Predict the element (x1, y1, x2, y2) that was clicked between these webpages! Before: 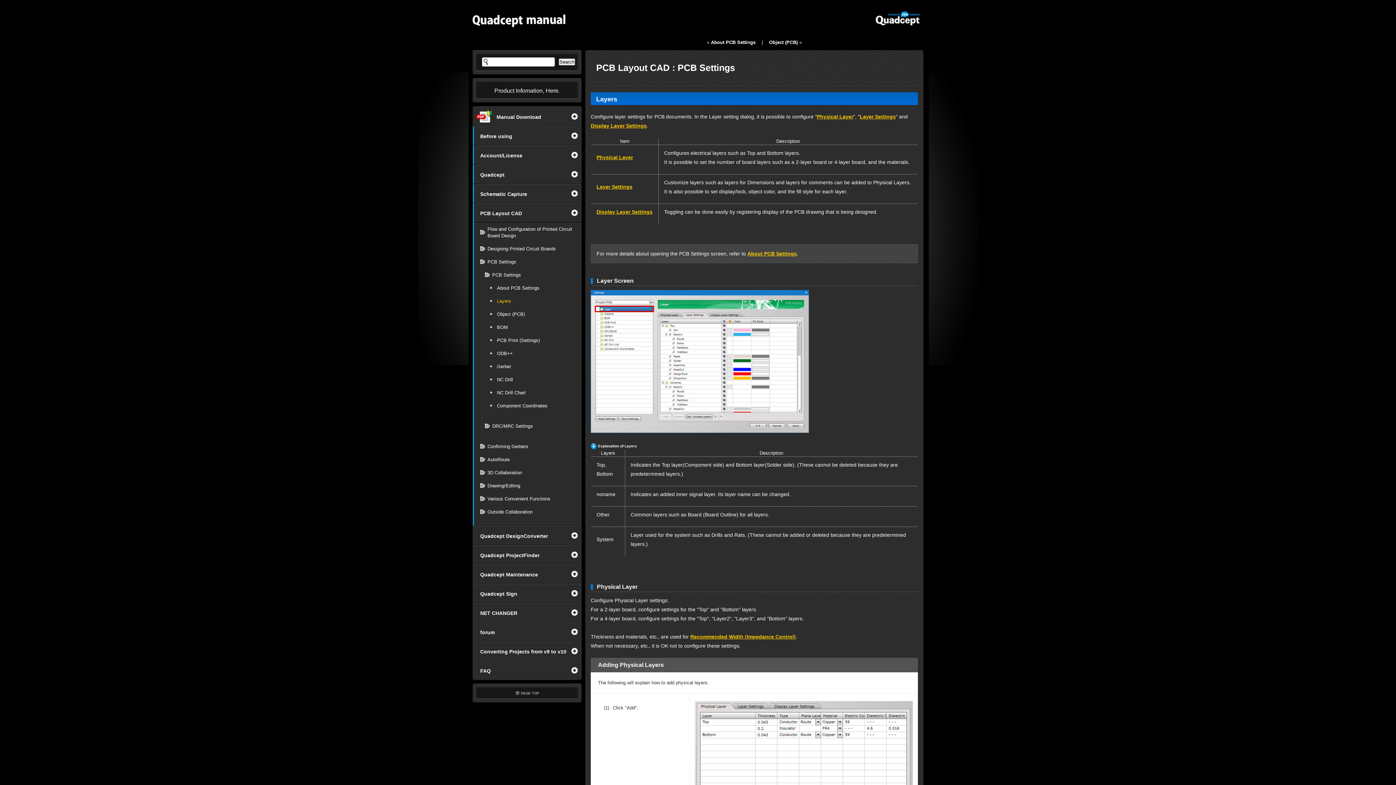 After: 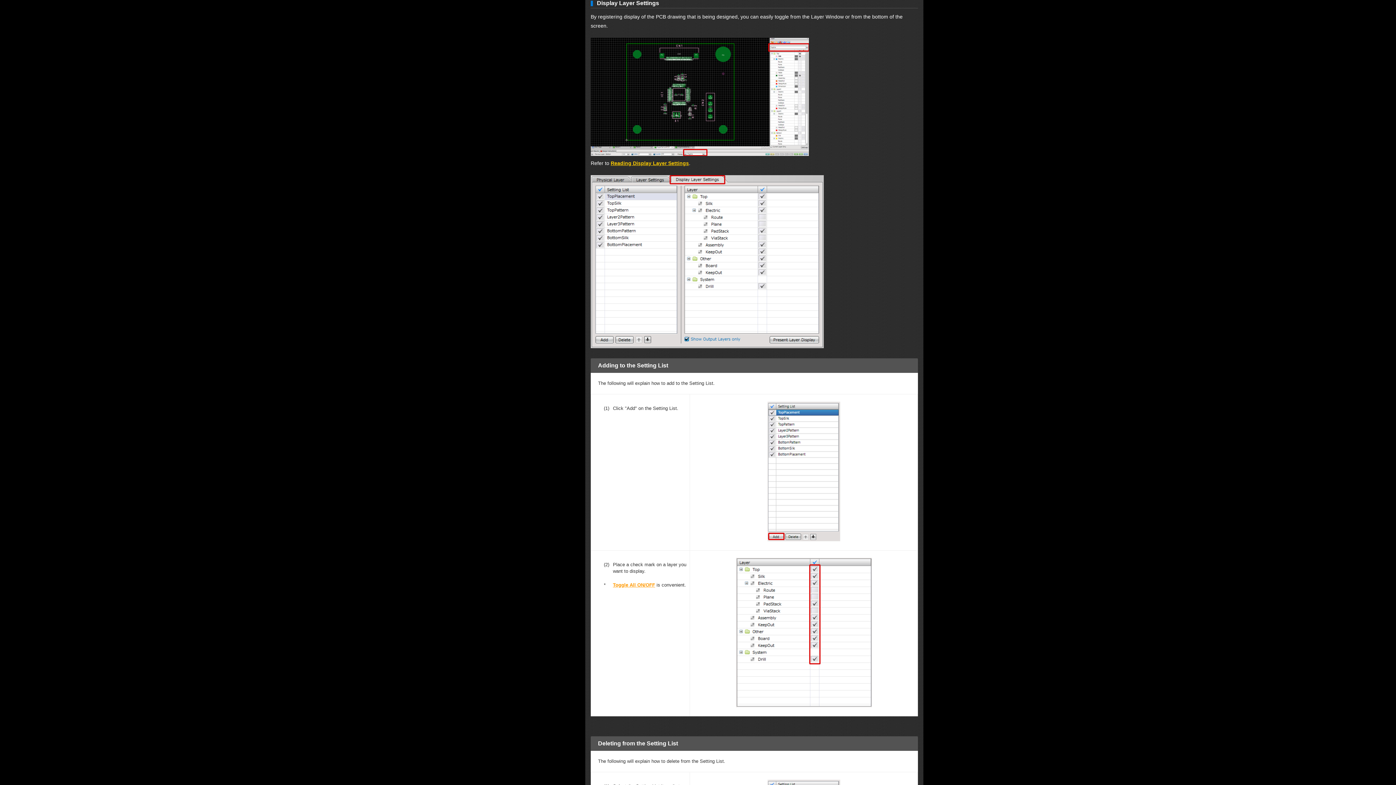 Action: bbox: (596, 209, 652, 214) label: Display Layer Settings